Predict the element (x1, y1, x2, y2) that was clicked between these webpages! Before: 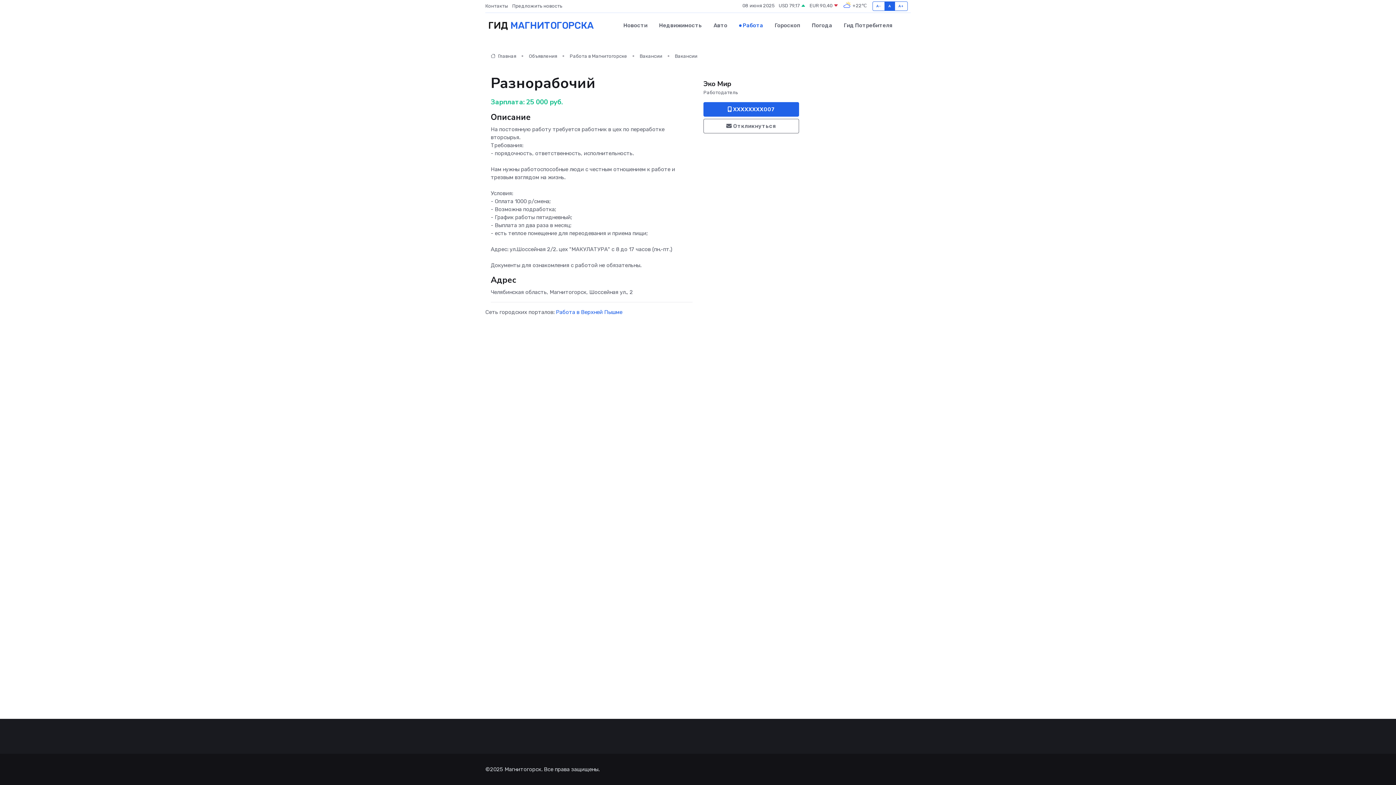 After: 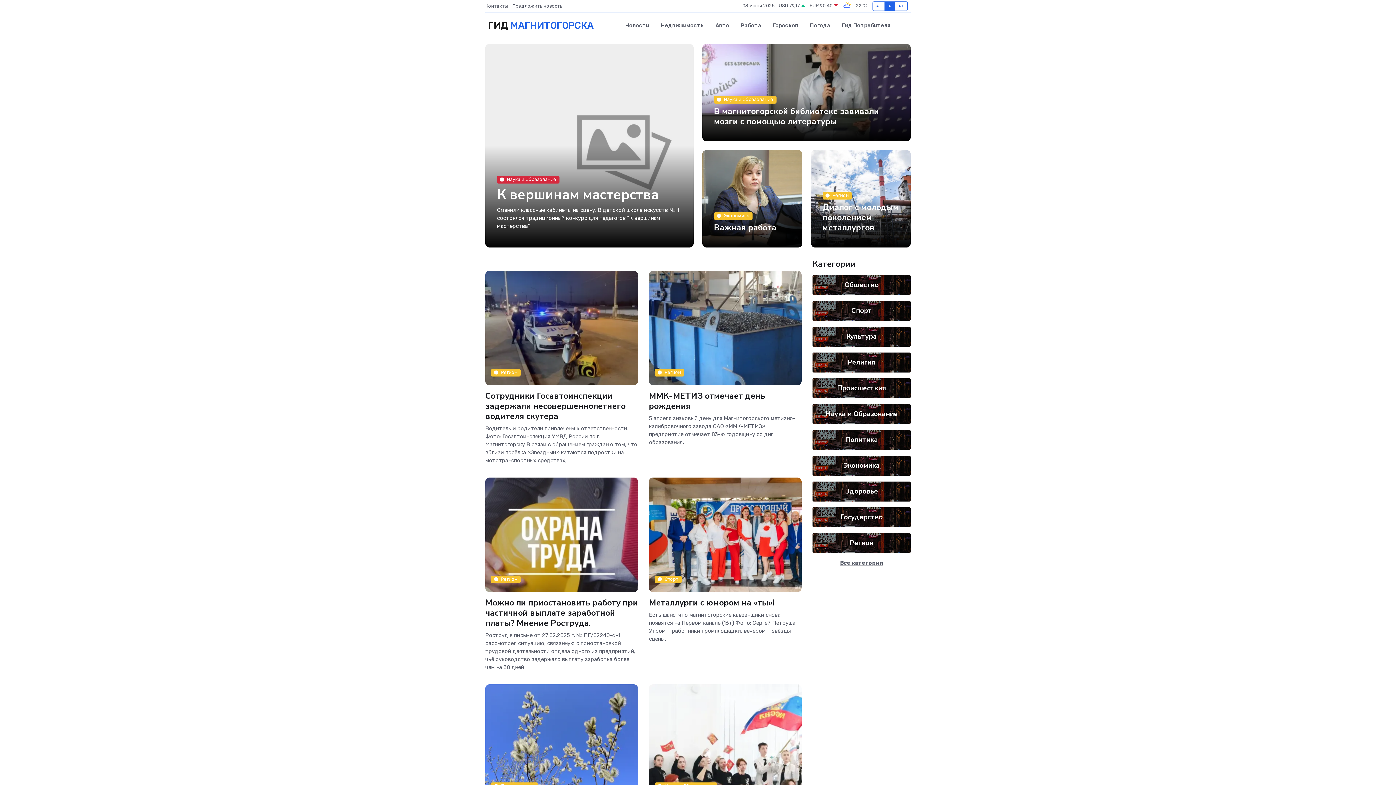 Action: bbox: (485, 13, 593, 38) label: ГИД МАГНИТОГОРСКА